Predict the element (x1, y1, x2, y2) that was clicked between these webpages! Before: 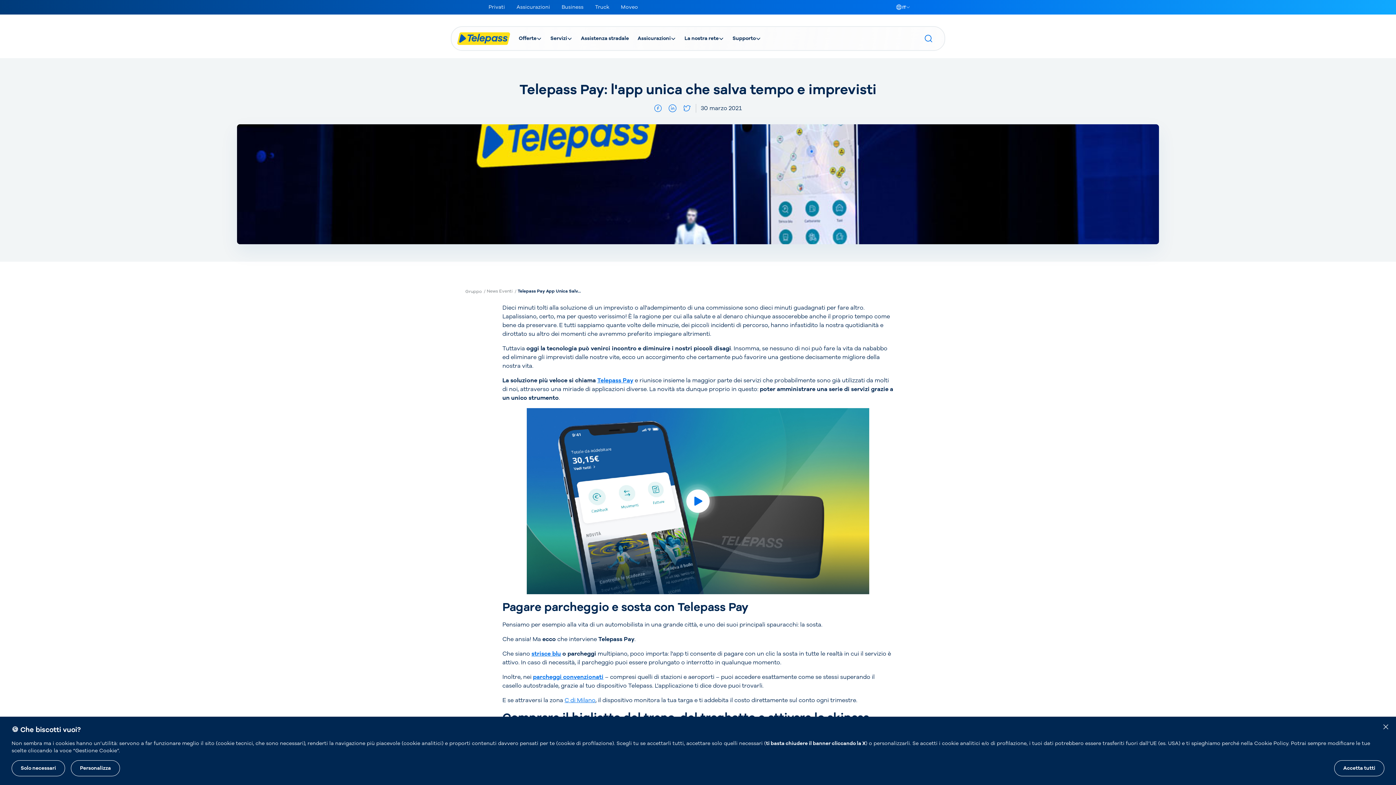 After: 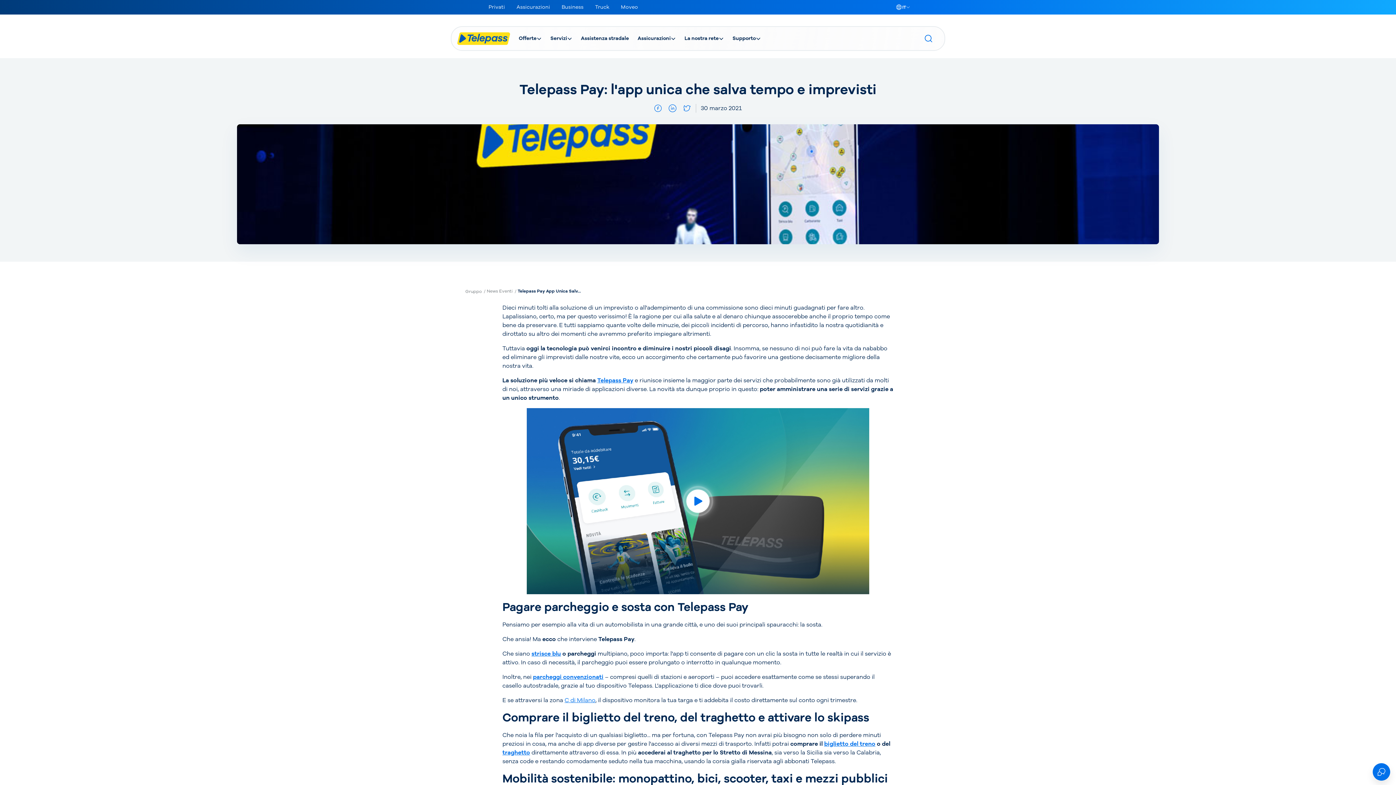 Action: label: Solo necessari bbox: (11, 760, 65, 776)